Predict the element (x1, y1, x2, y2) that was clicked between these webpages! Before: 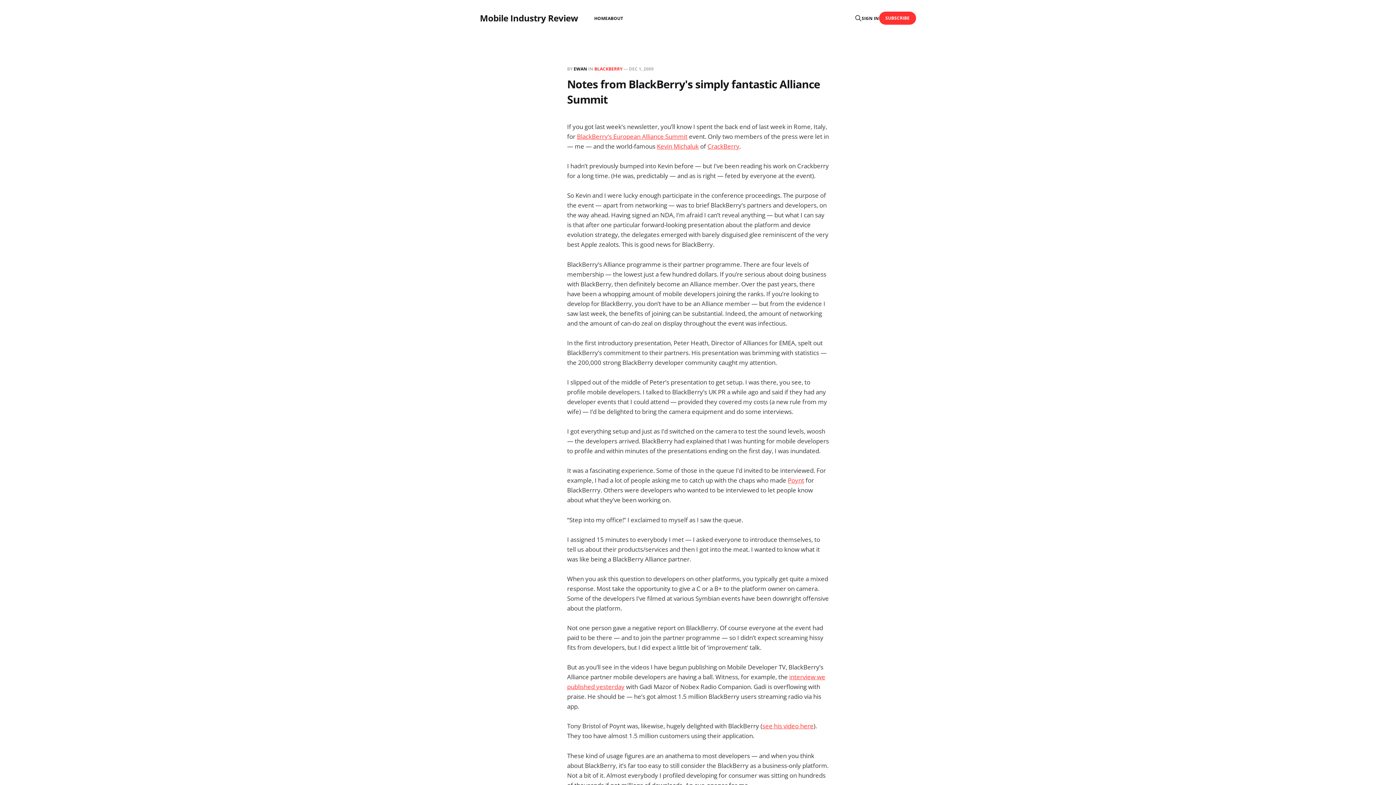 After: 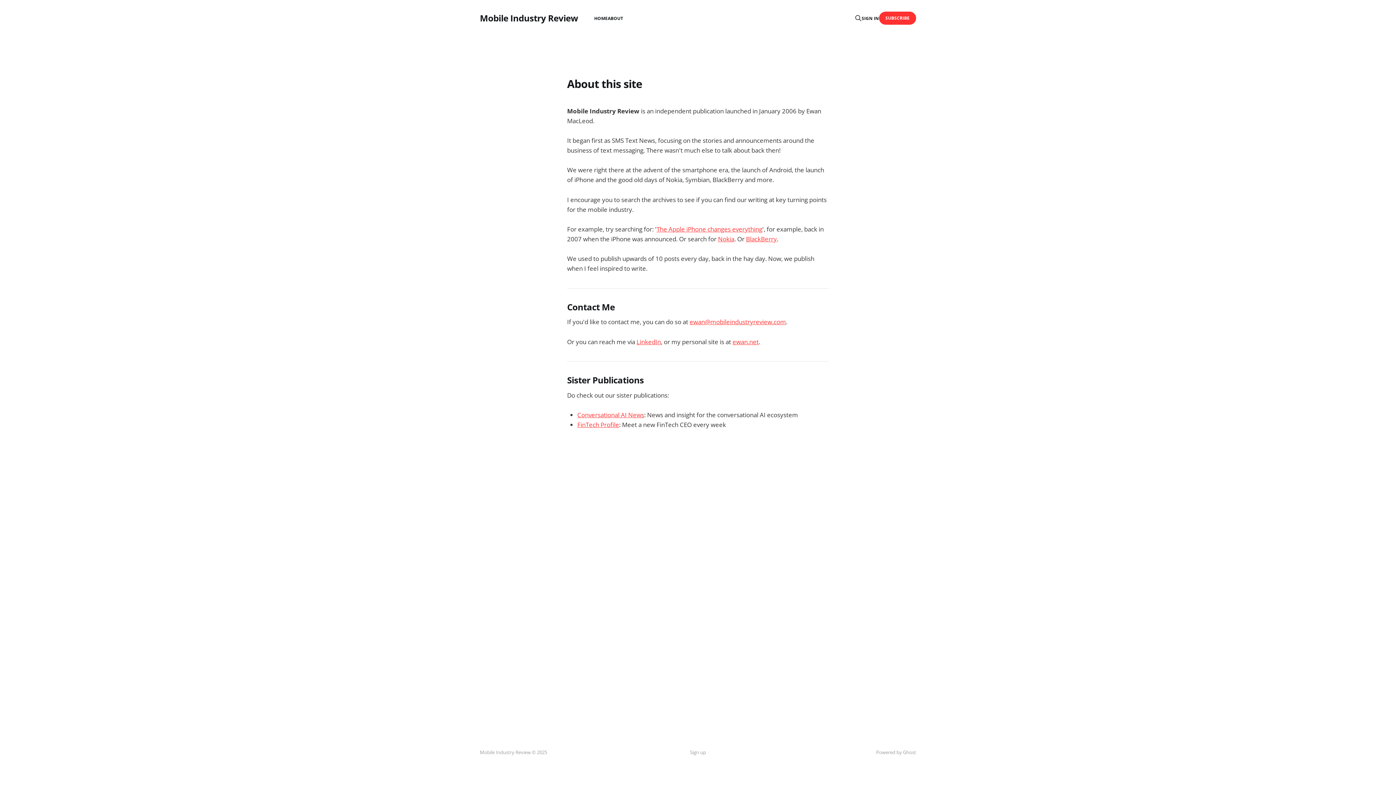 Action: bbox: (607, 15, 623, 21) label: ABOUT